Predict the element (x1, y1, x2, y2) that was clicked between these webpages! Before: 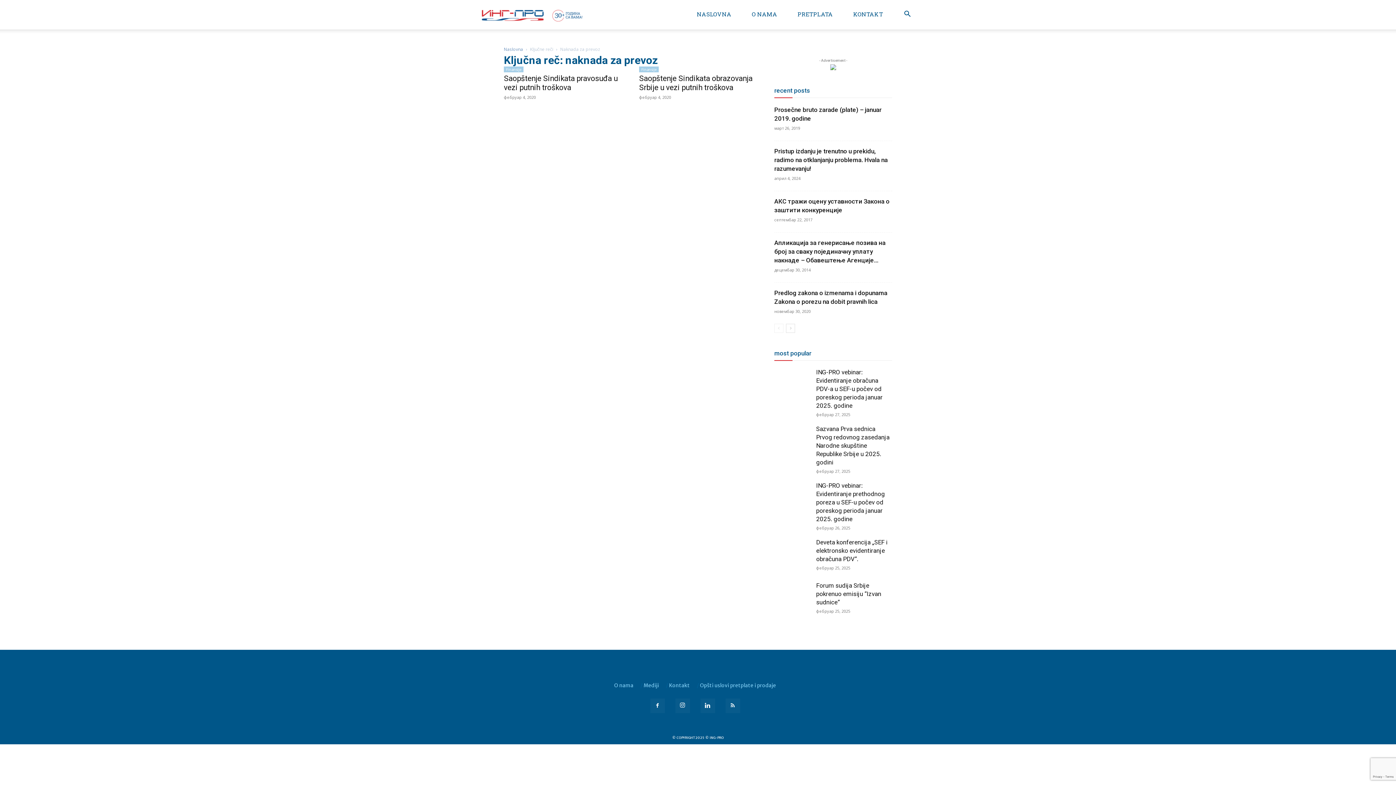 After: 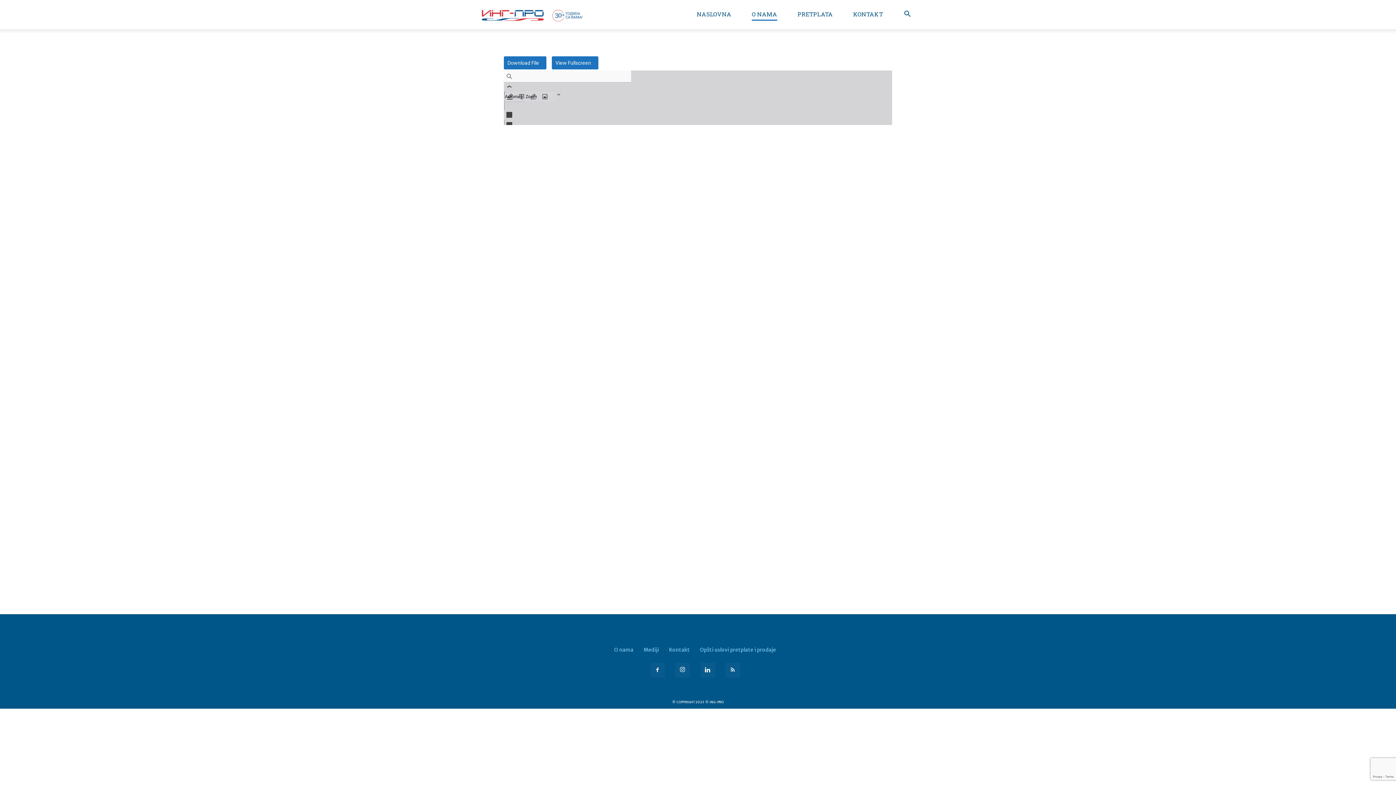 Action: bbox: (614, 682, 639, 689) label: O nama